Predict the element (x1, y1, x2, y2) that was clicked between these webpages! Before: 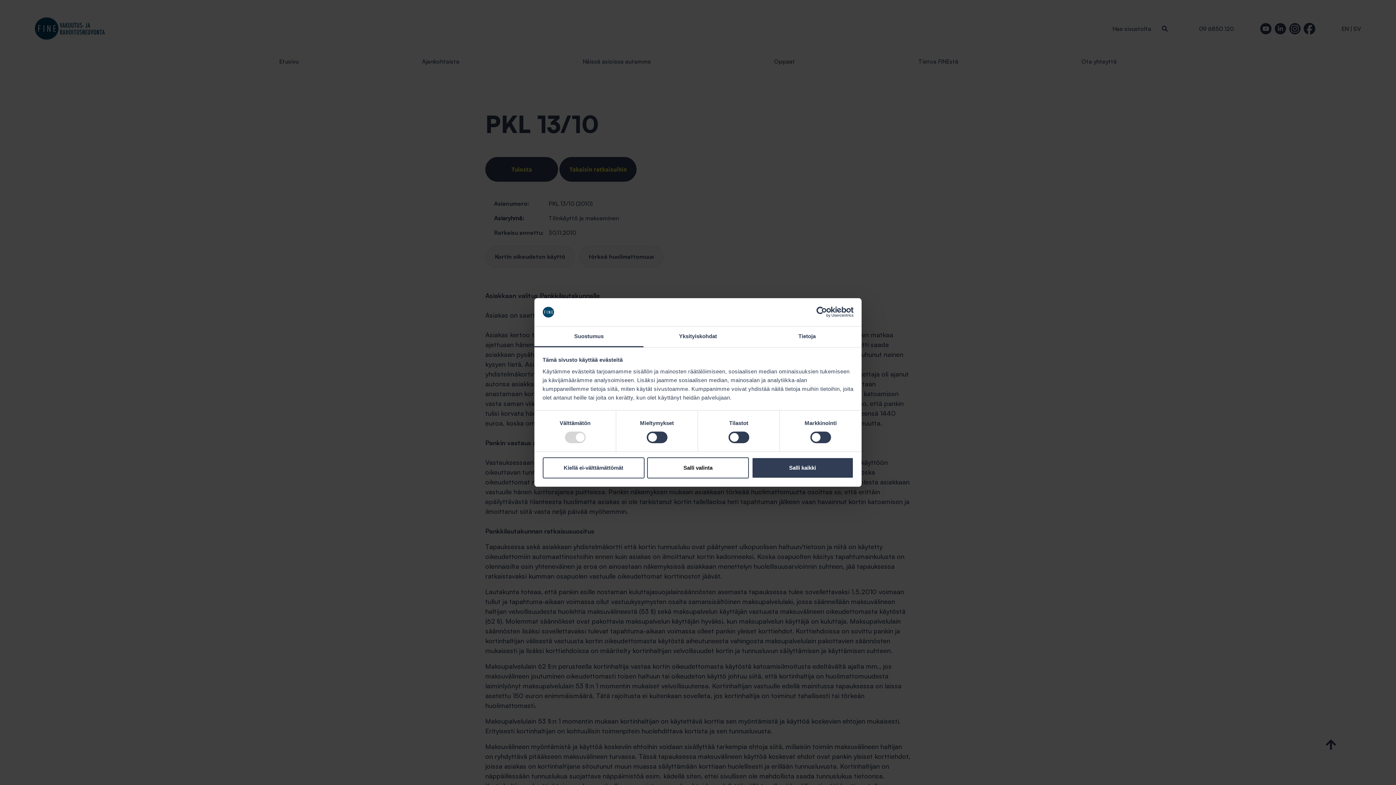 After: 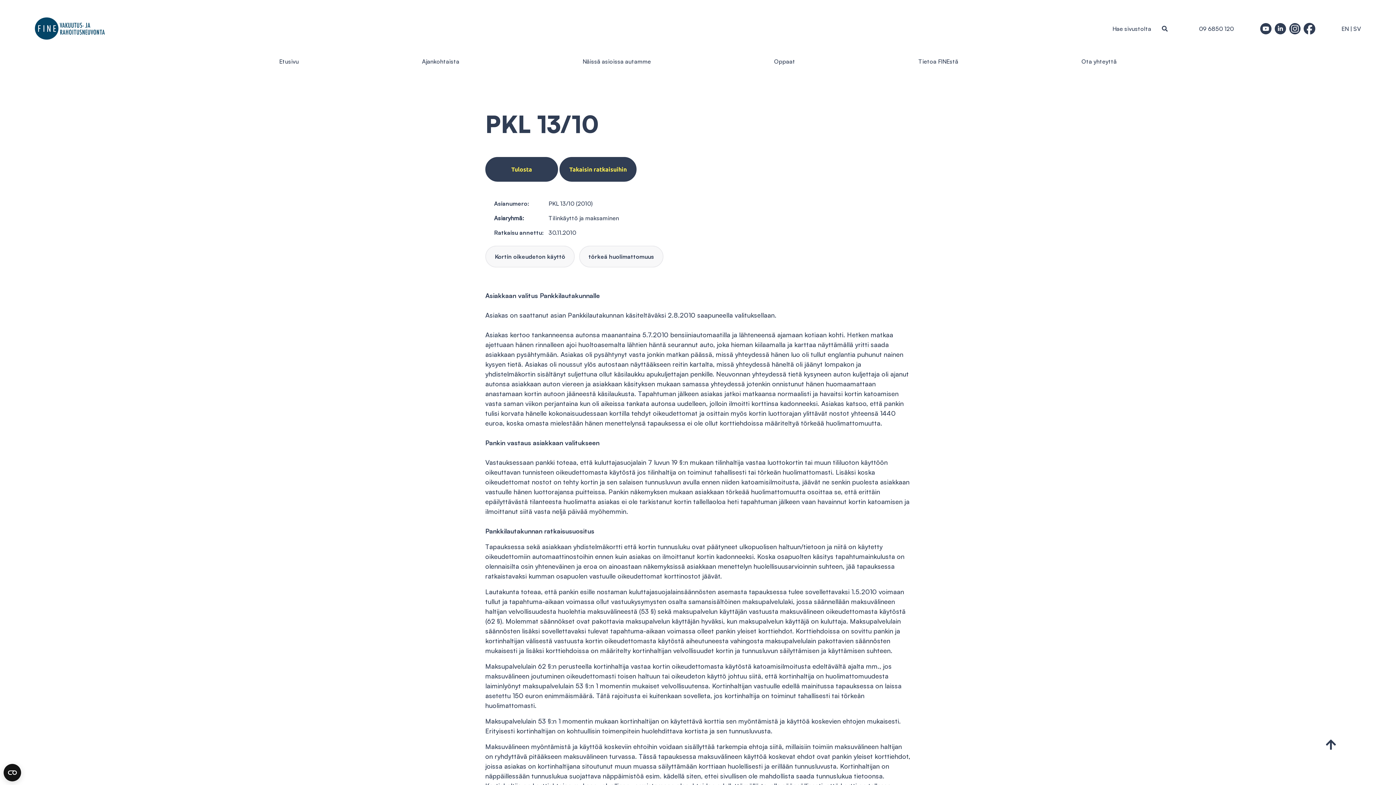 Action: label: Salli valinta bbox: (647, 457, 749, 478)